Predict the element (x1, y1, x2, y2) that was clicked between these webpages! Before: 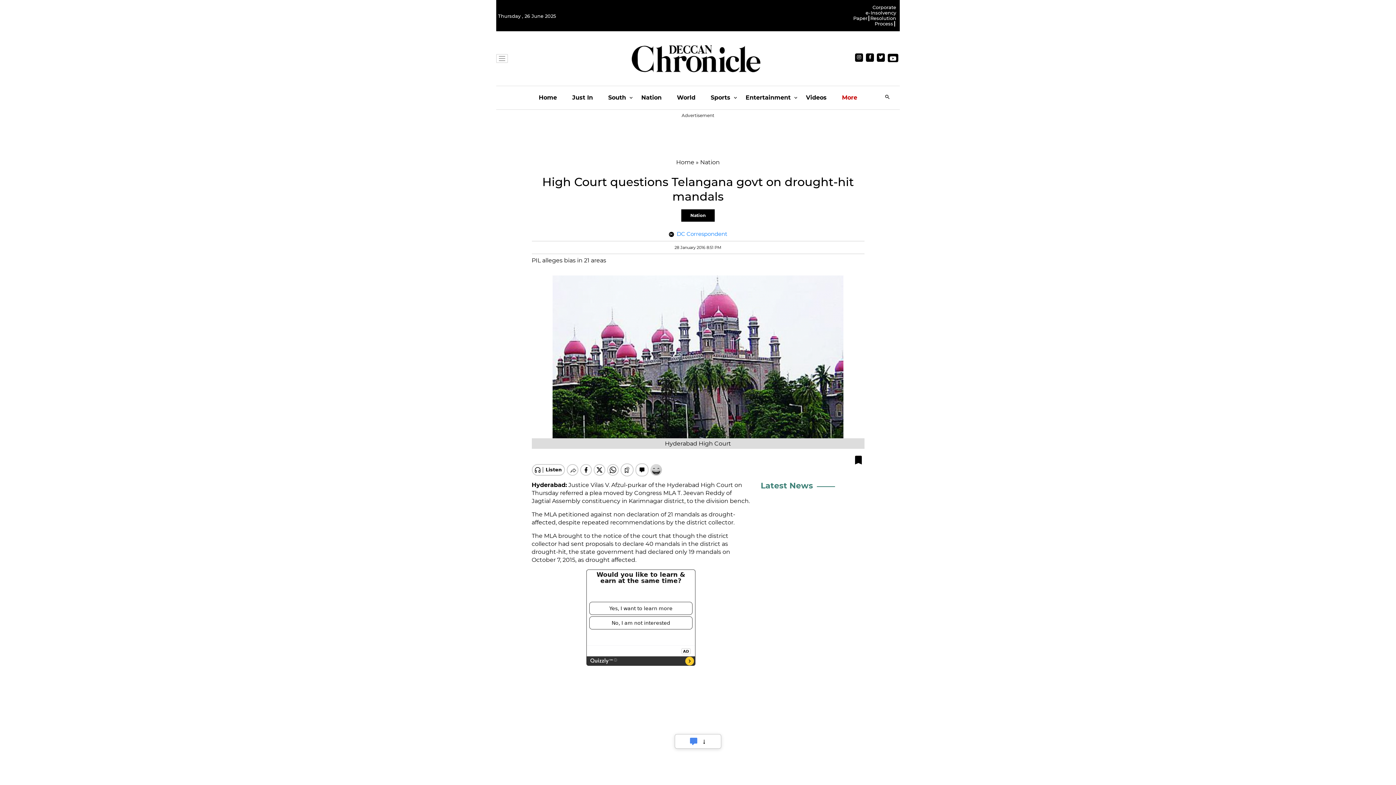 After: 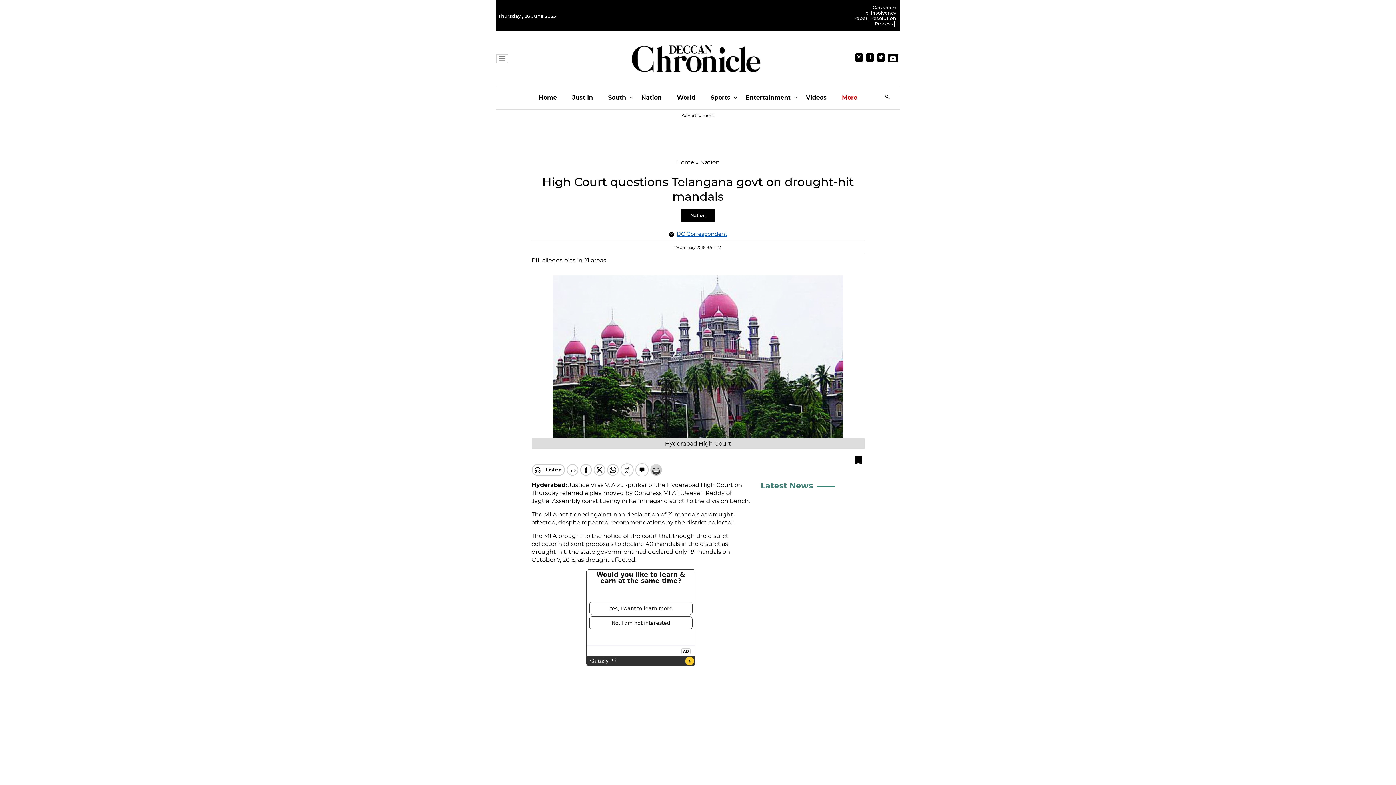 Action: label: DC Correspondent bbox: (676, 230, 727, 237)